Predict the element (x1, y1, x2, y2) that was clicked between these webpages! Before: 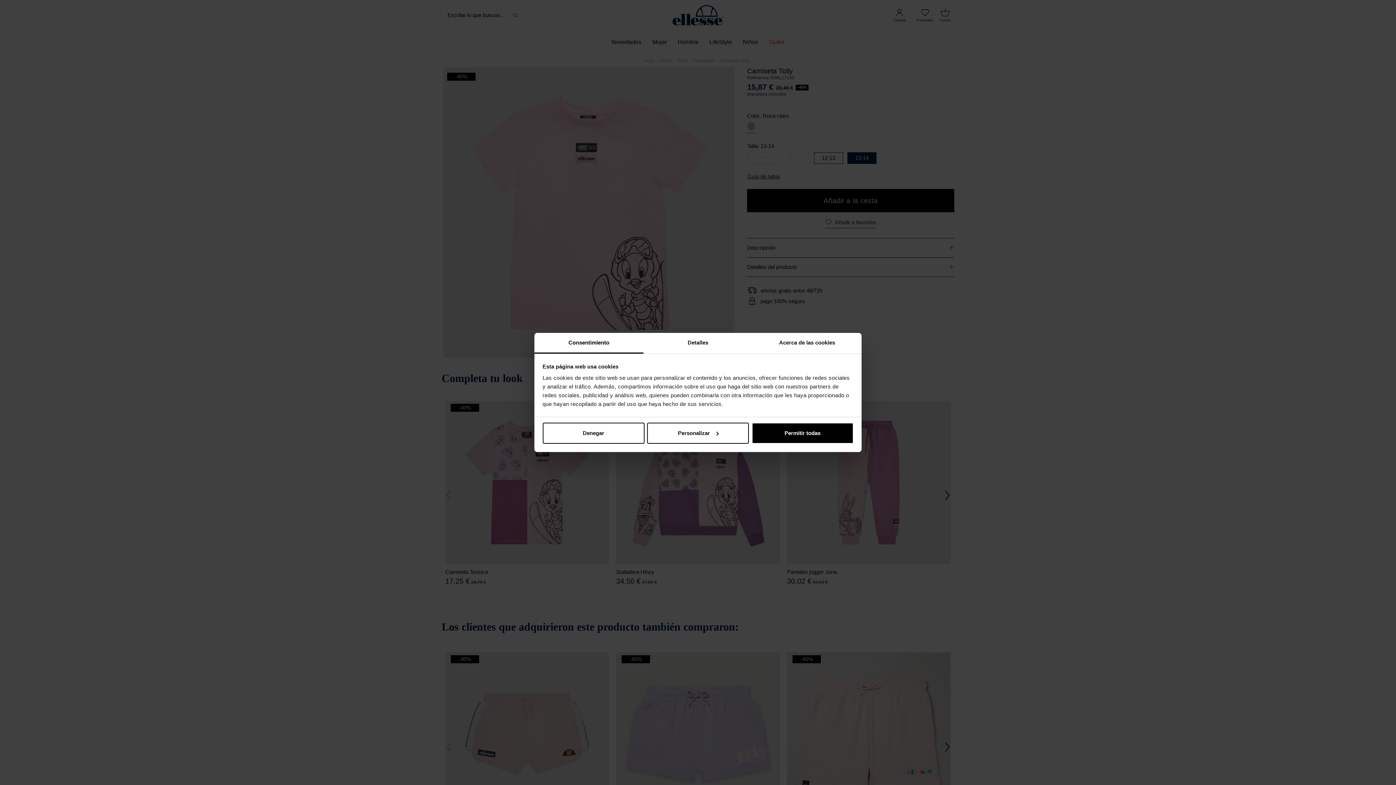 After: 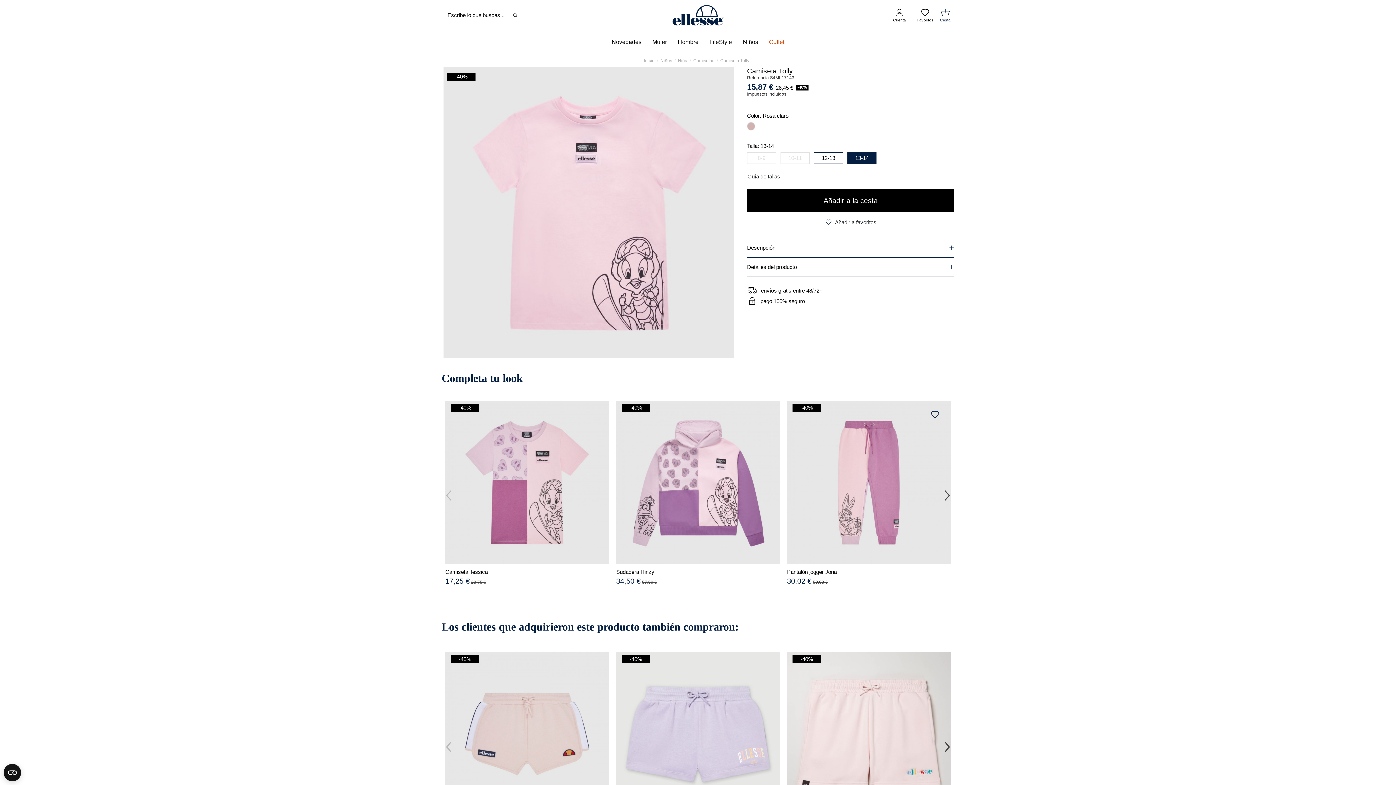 Action: bbox: (751, 422, 853, 443) label: Permitir todas